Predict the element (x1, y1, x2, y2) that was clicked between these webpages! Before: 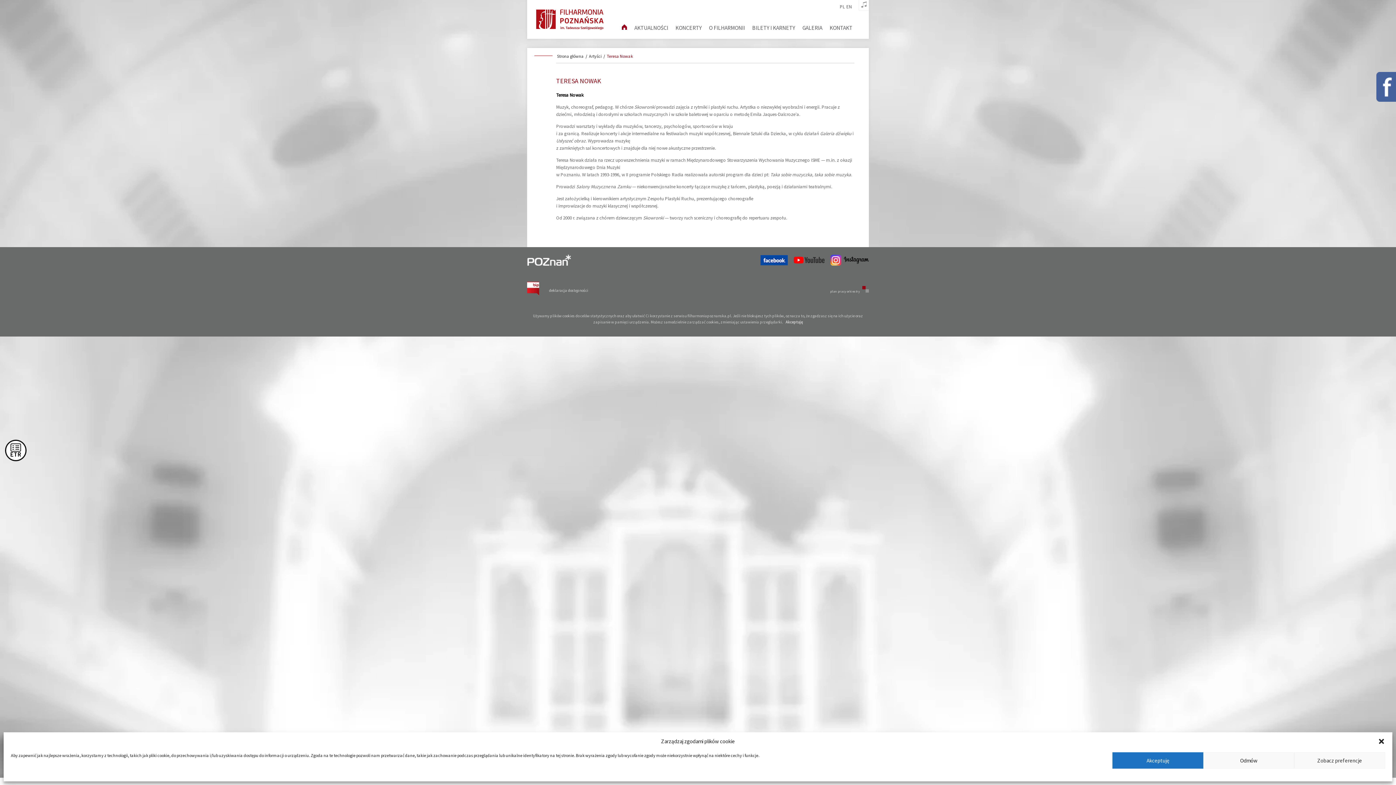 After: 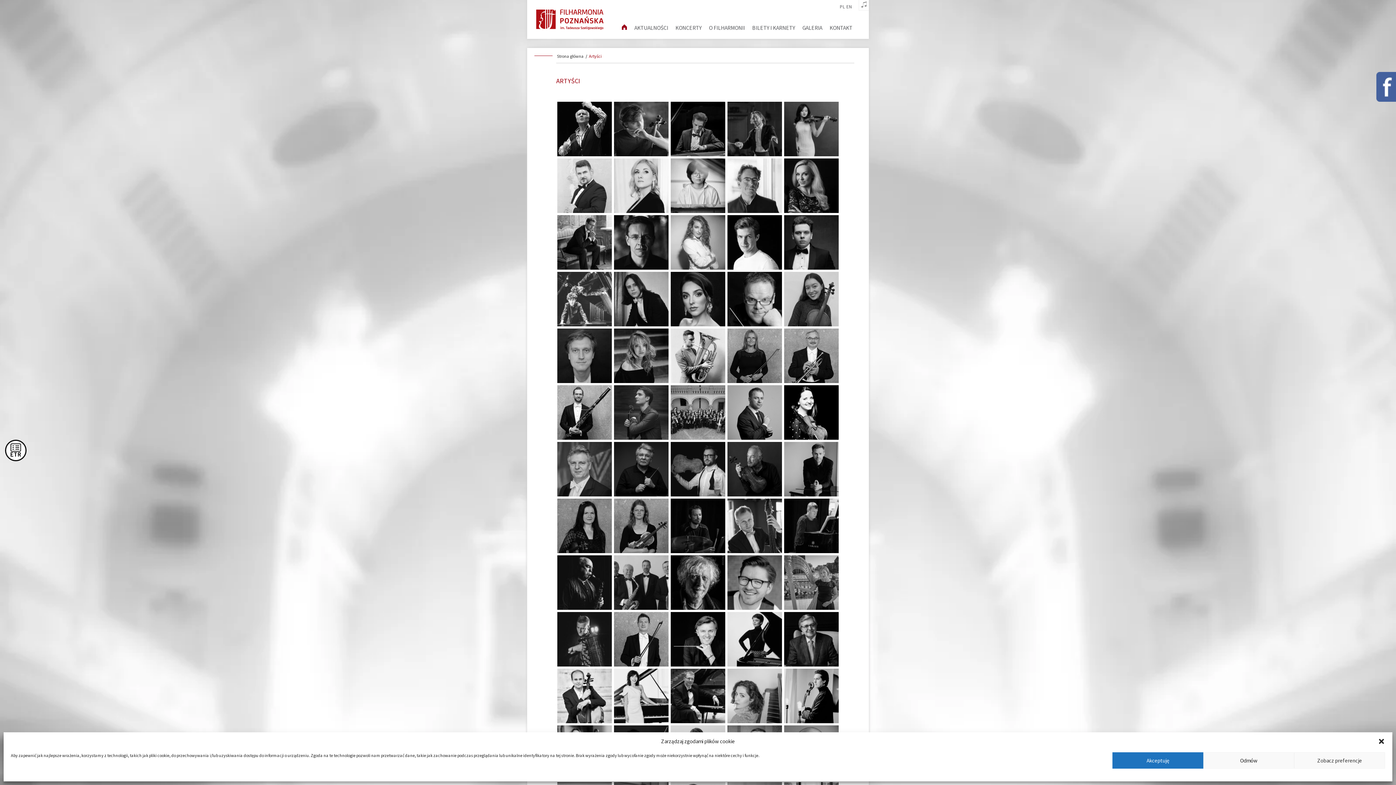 Action: label: Artyści bbox: (589, 53, 601, 58)